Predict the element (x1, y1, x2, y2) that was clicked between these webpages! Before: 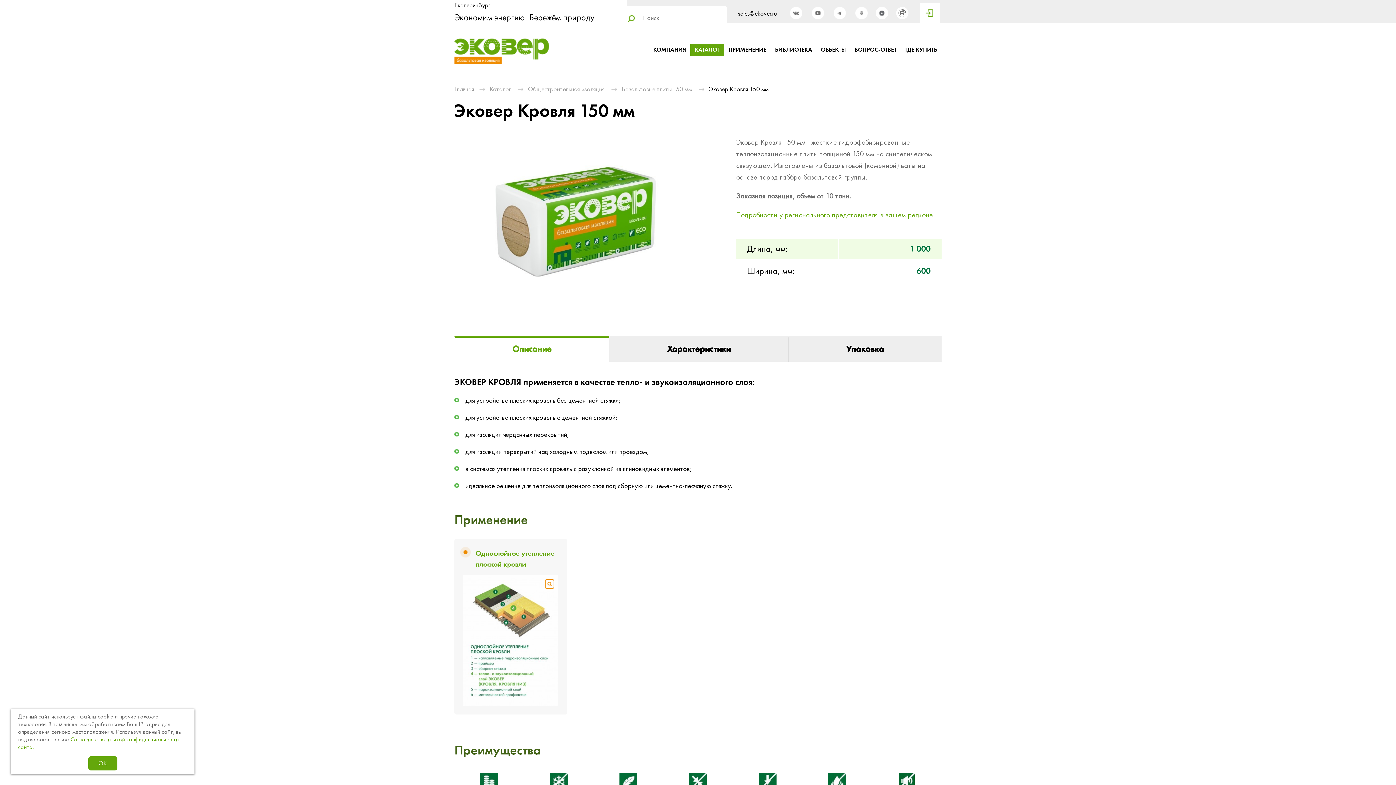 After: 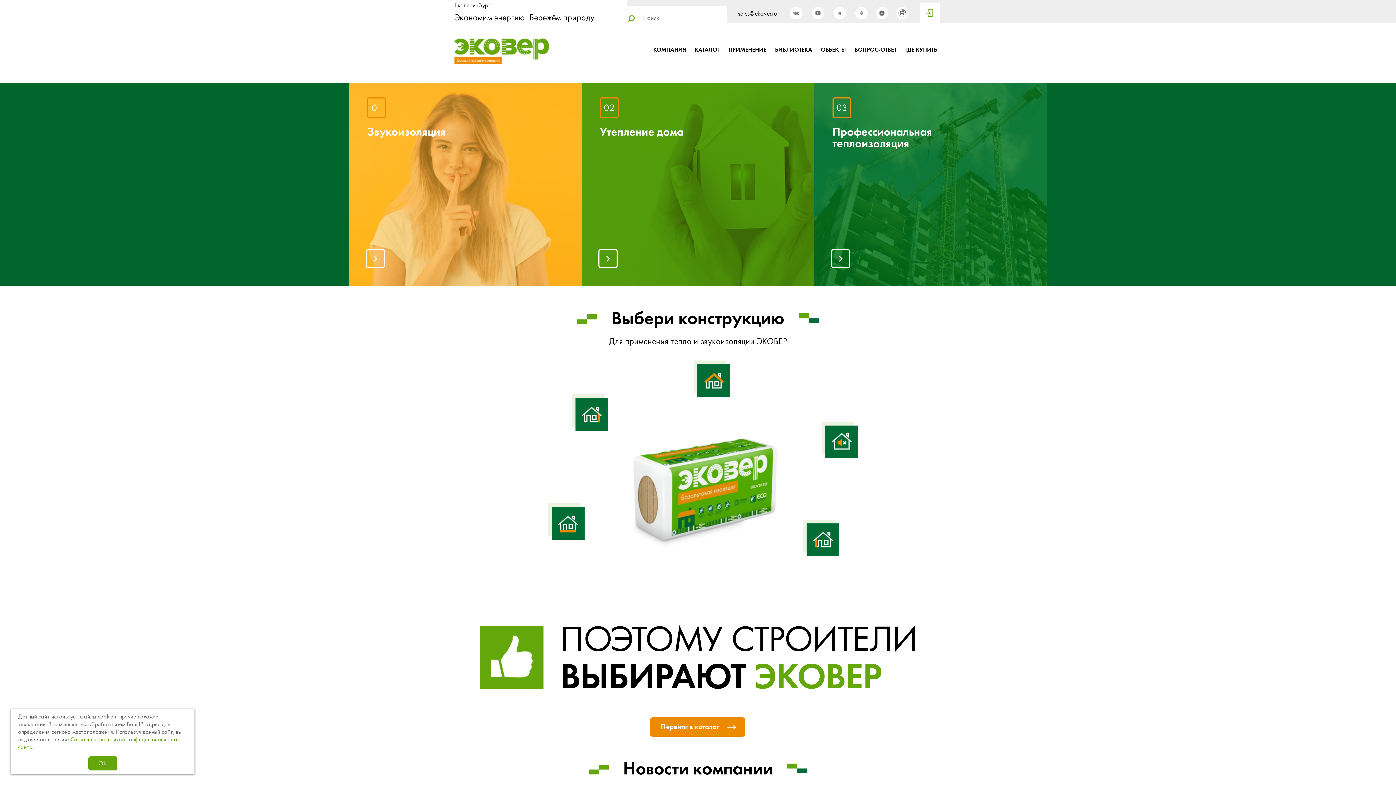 Action: bbox: (454, 57, 549, 66)